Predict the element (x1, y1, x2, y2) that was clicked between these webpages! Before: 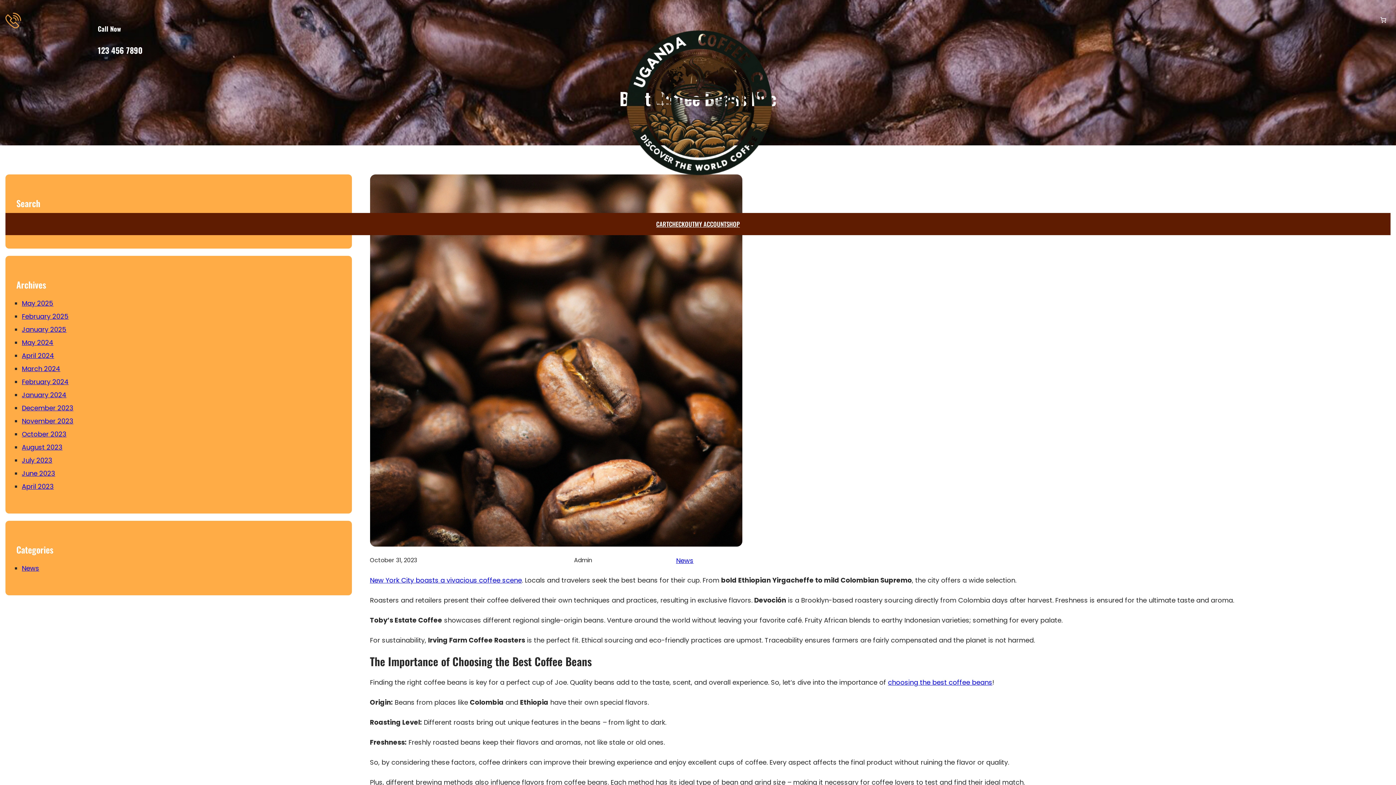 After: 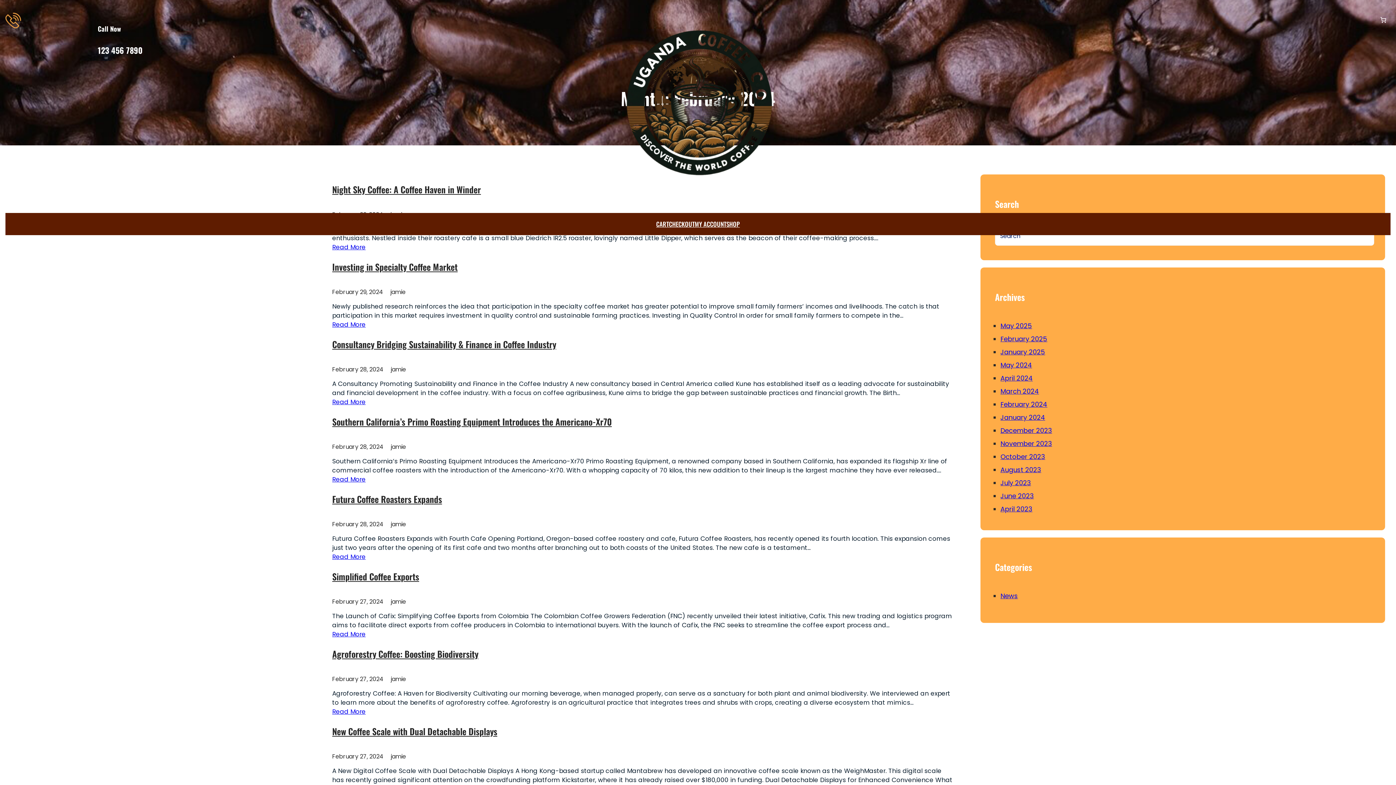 Action: label: February 2024 bbox: (21, 377, 68, 386)